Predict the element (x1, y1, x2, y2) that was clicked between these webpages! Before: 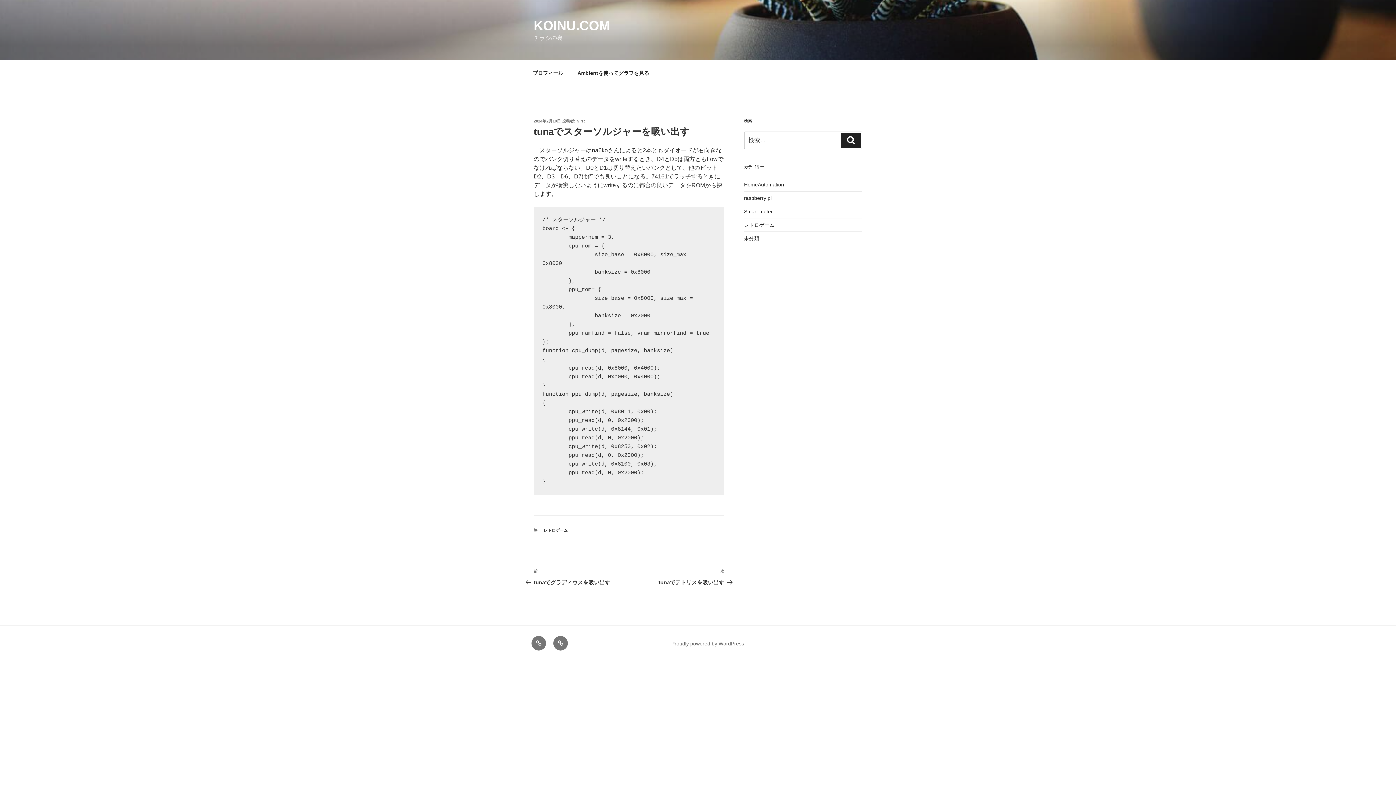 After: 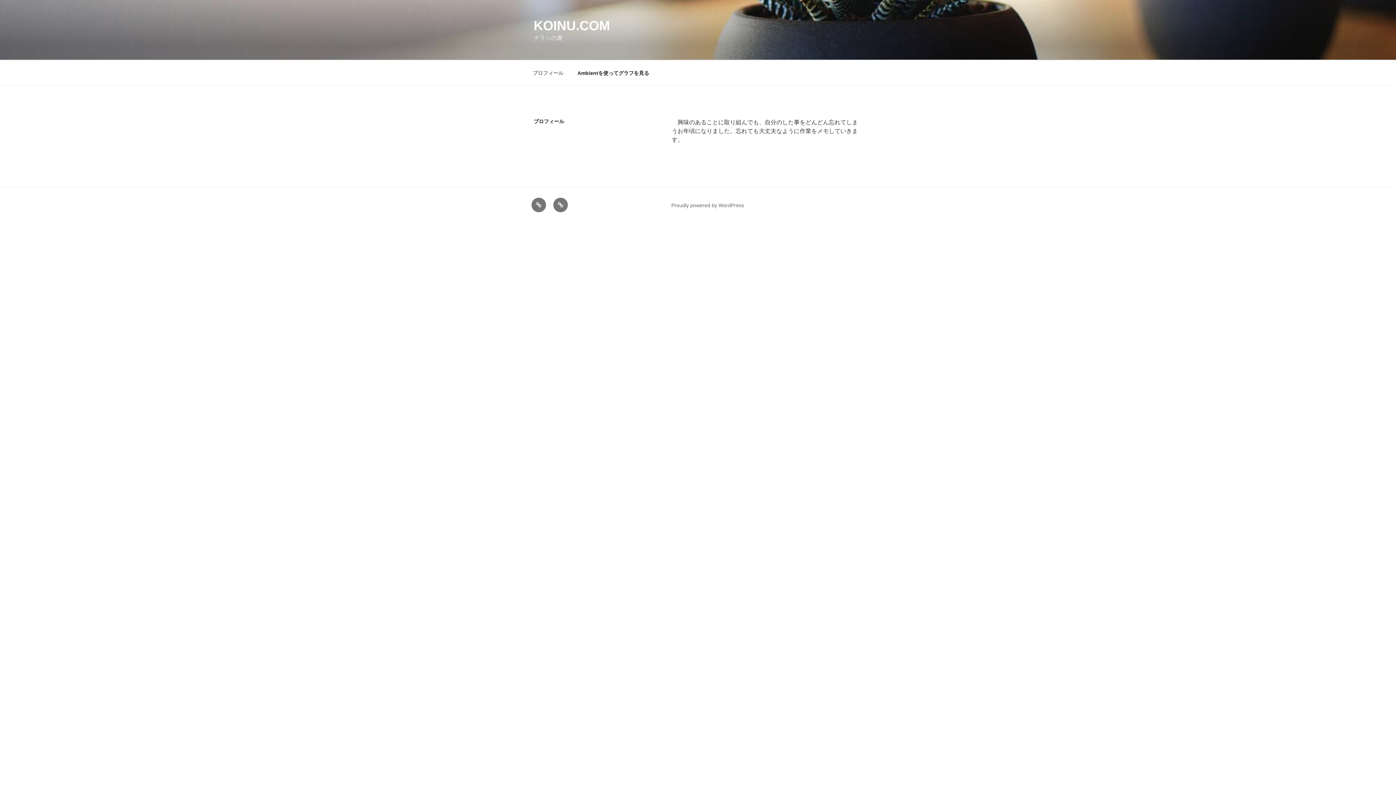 Action: bbox: (531, 636, 546, 651) label: プロフィール